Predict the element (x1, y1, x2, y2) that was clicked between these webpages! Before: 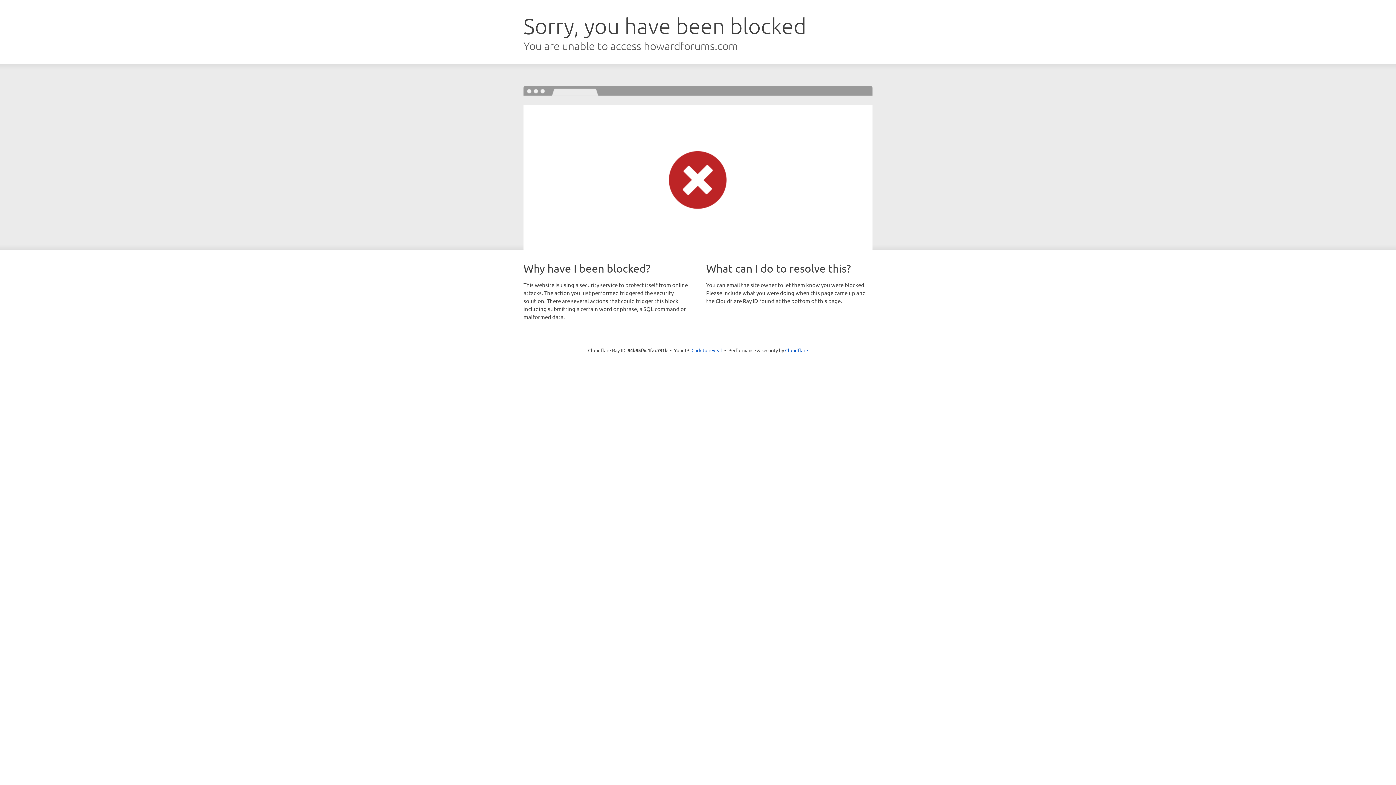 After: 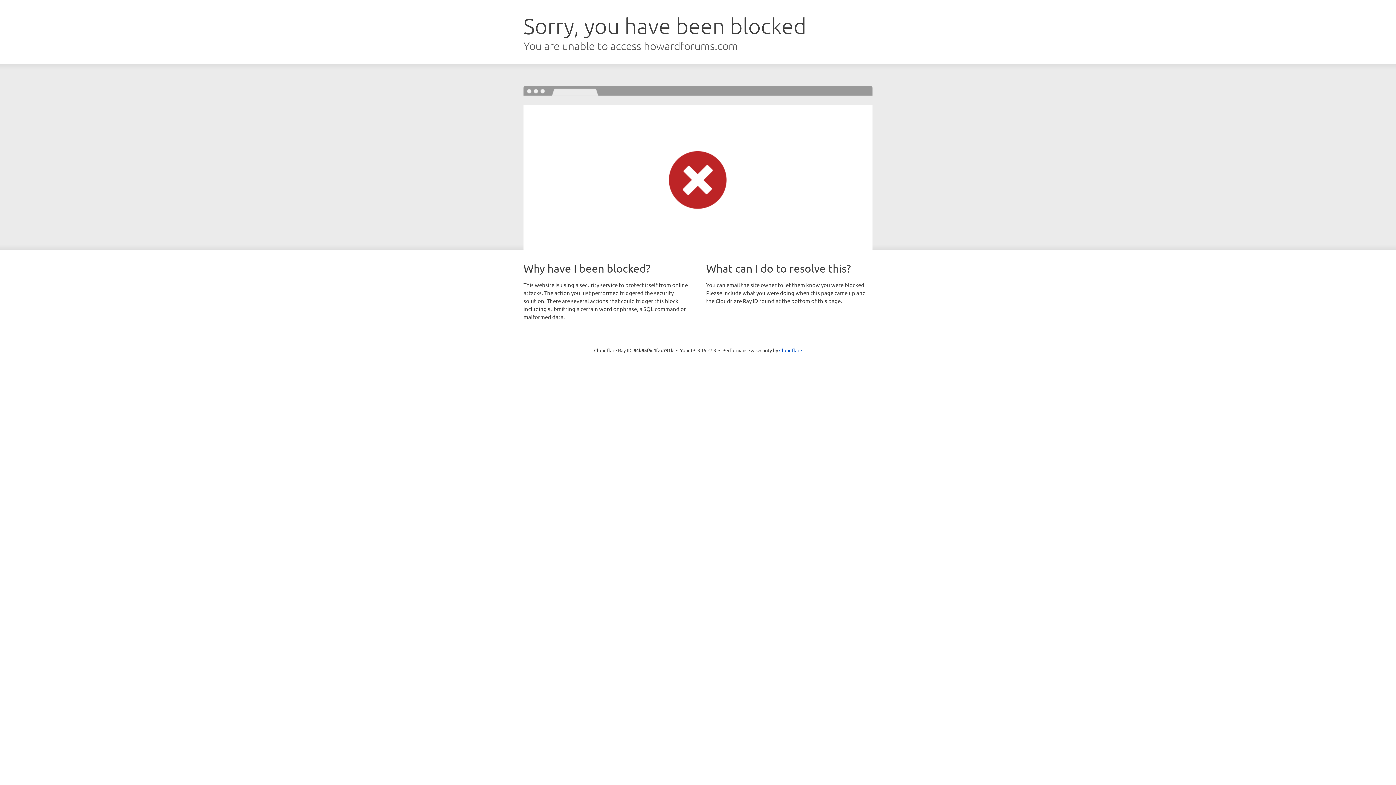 Action: bbox: (691, 346, 722, 353) label: Click to reveal